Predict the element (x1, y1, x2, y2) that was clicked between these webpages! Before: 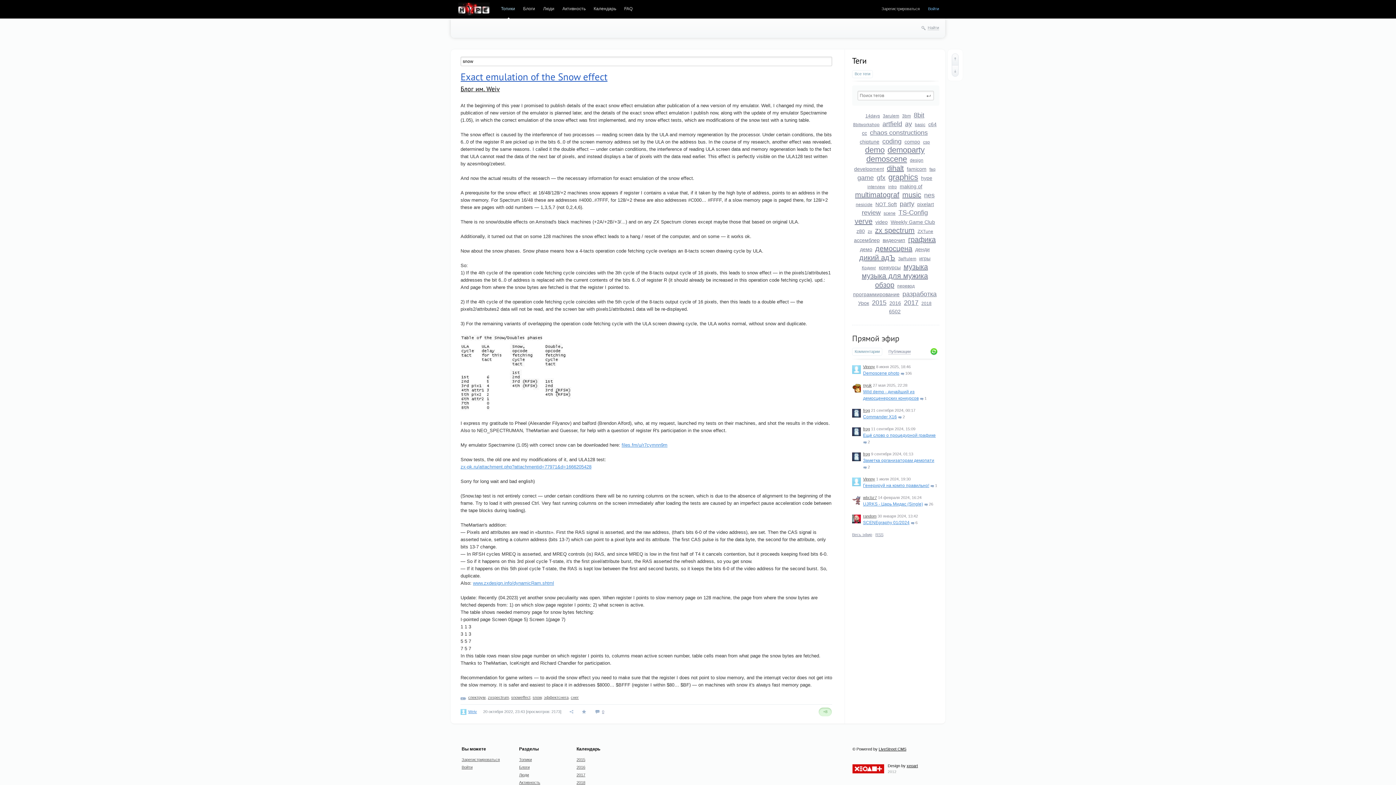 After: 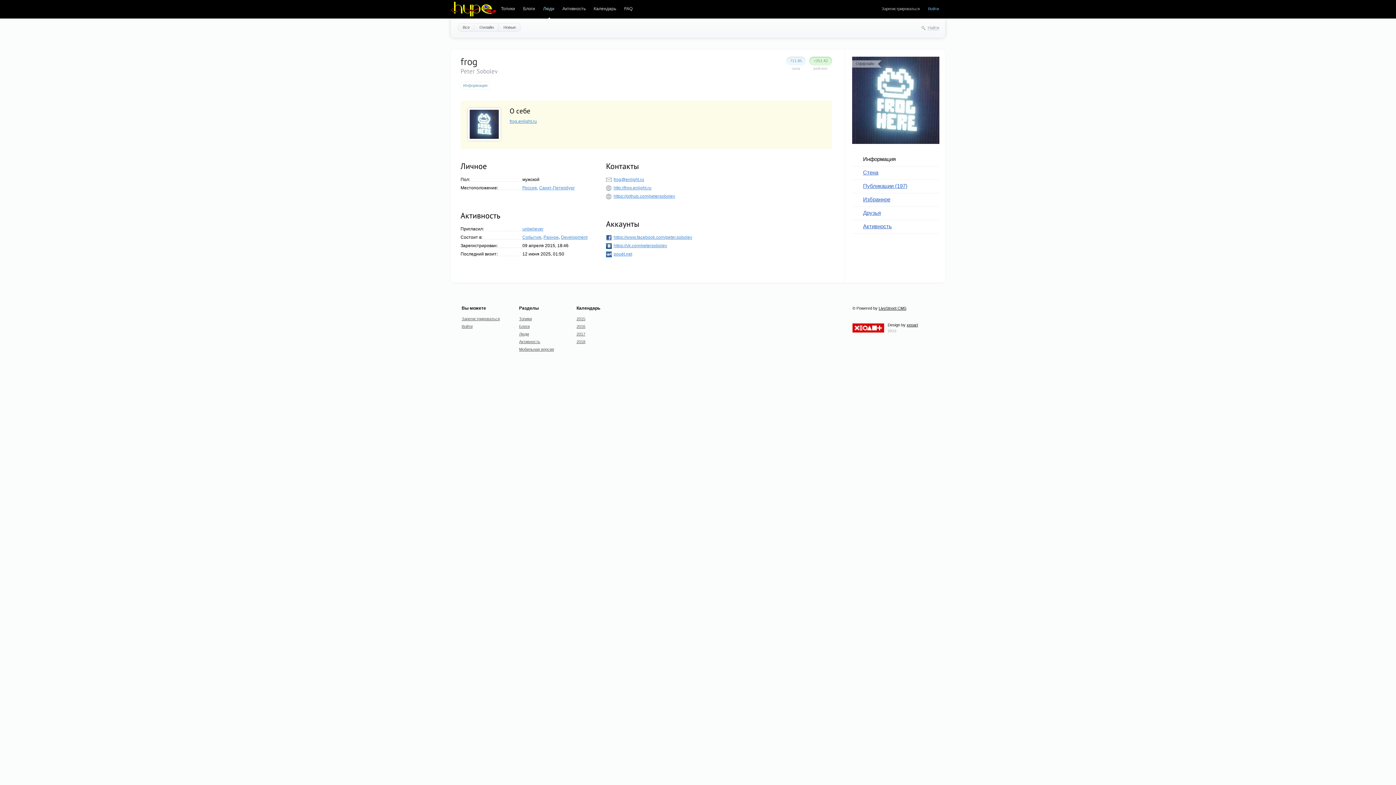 Action: bbox: (852, 457, 861, 462)